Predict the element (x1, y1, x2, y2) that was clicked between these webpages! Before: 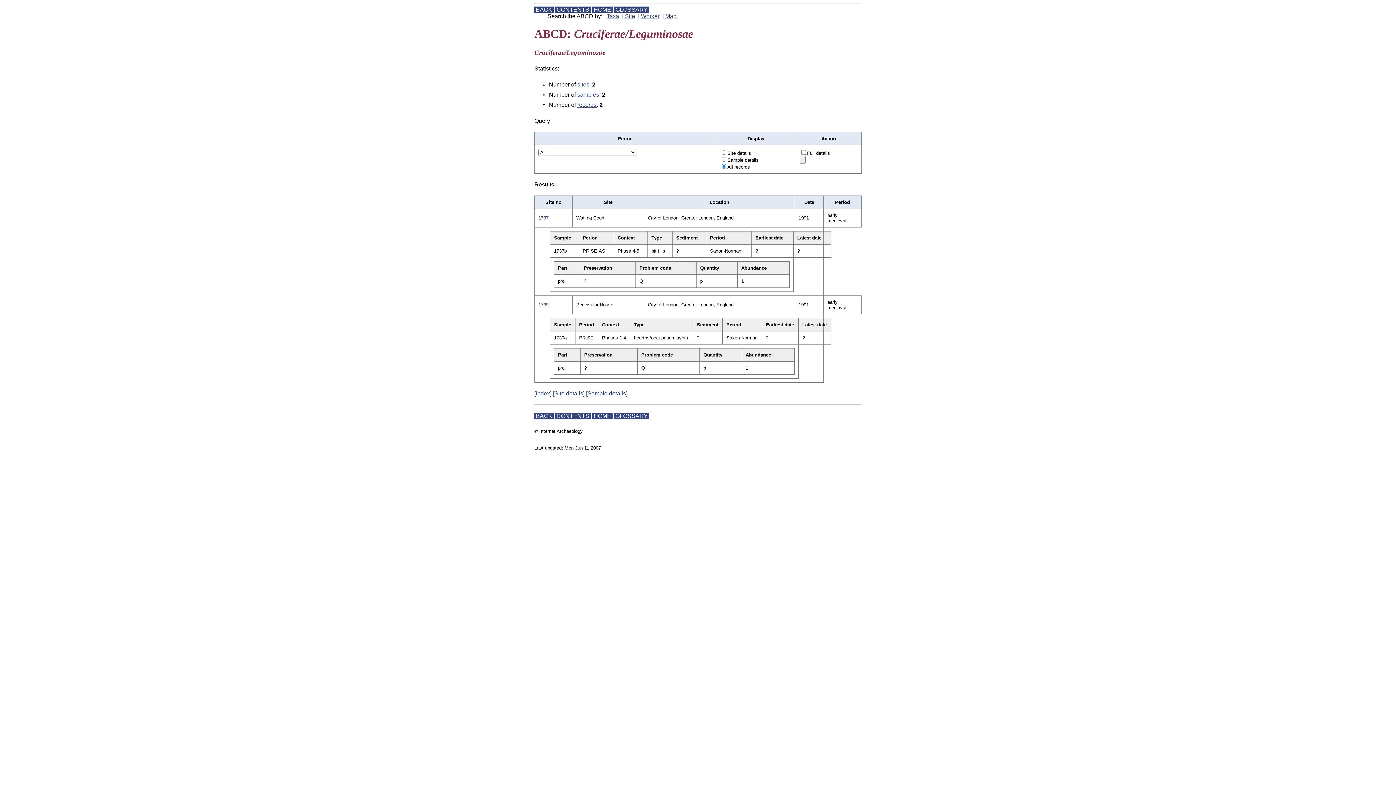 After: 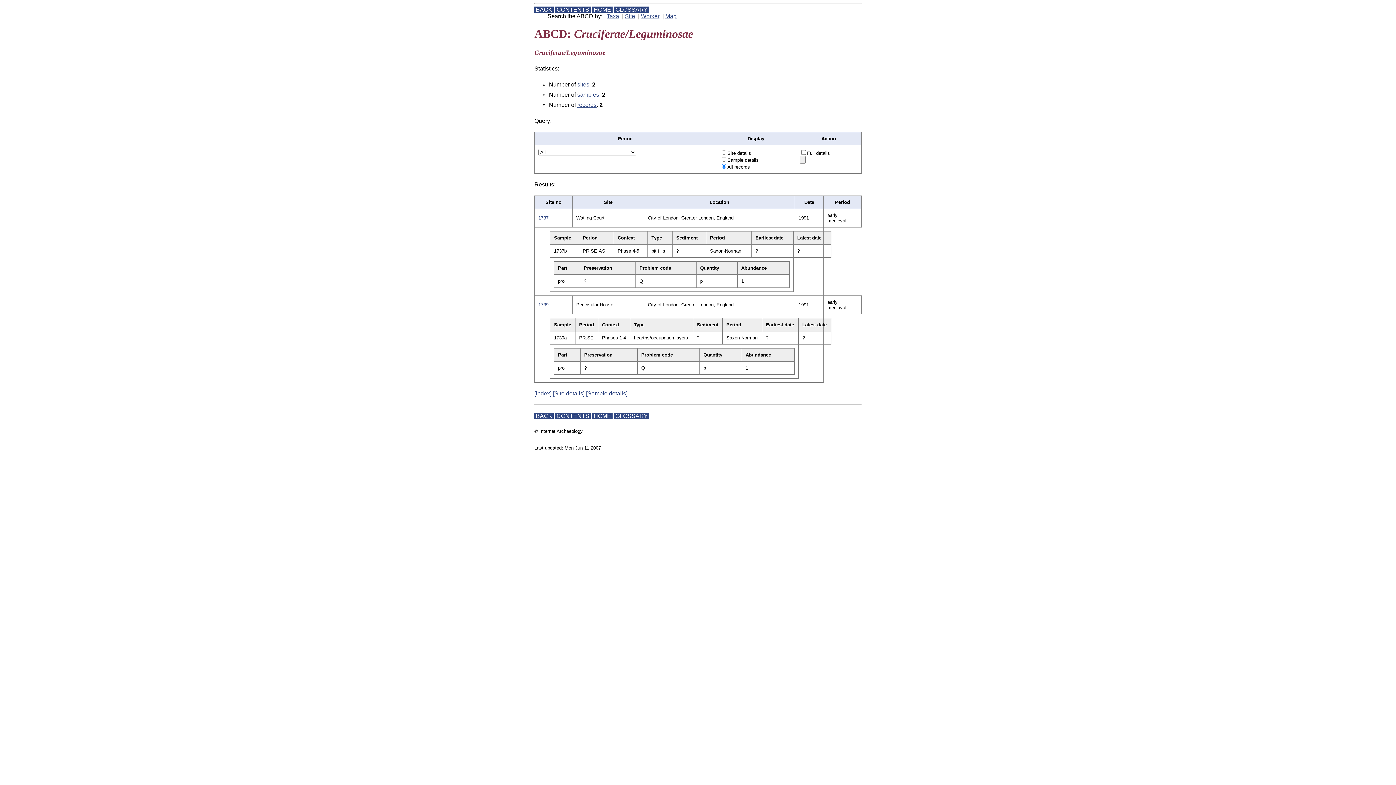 Action: bbox: (577, 101, 596, 107) label: records